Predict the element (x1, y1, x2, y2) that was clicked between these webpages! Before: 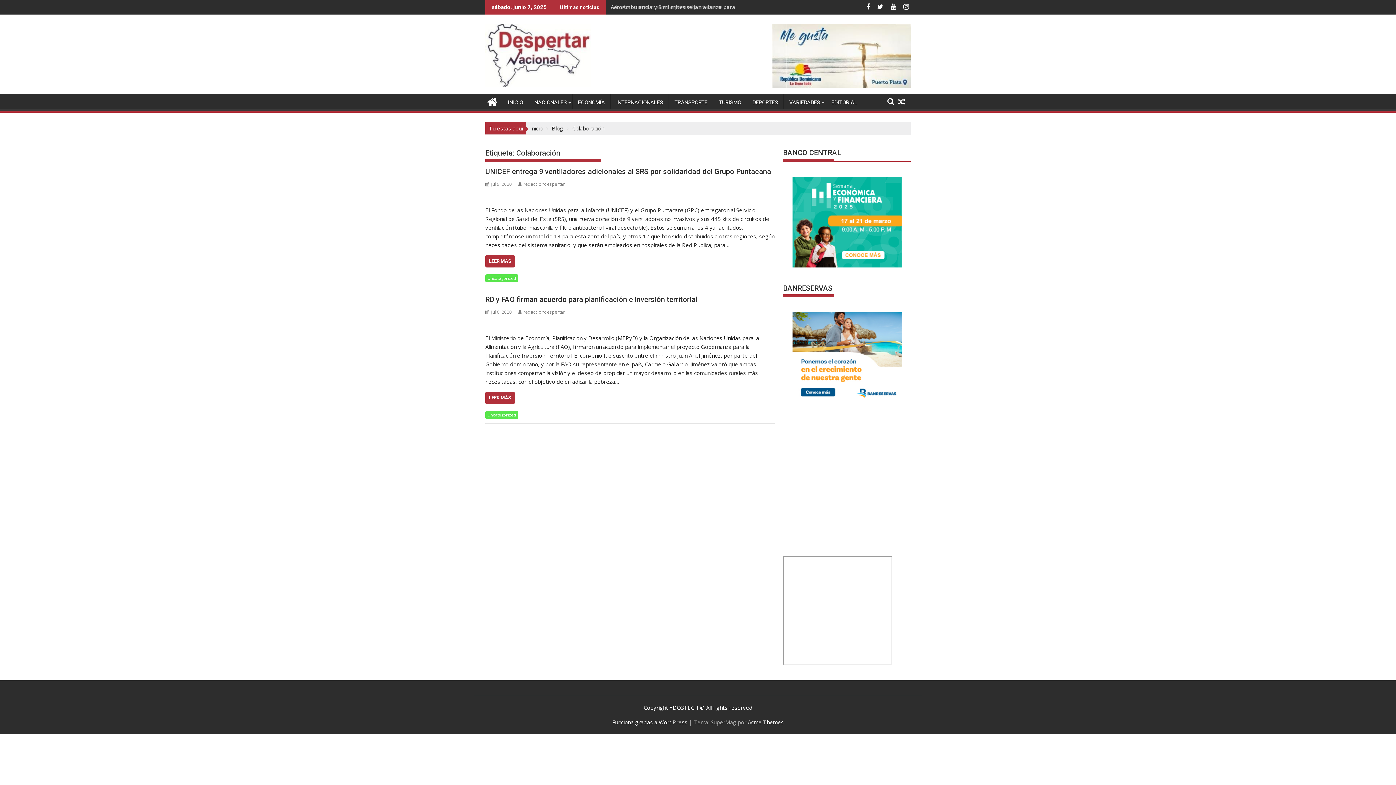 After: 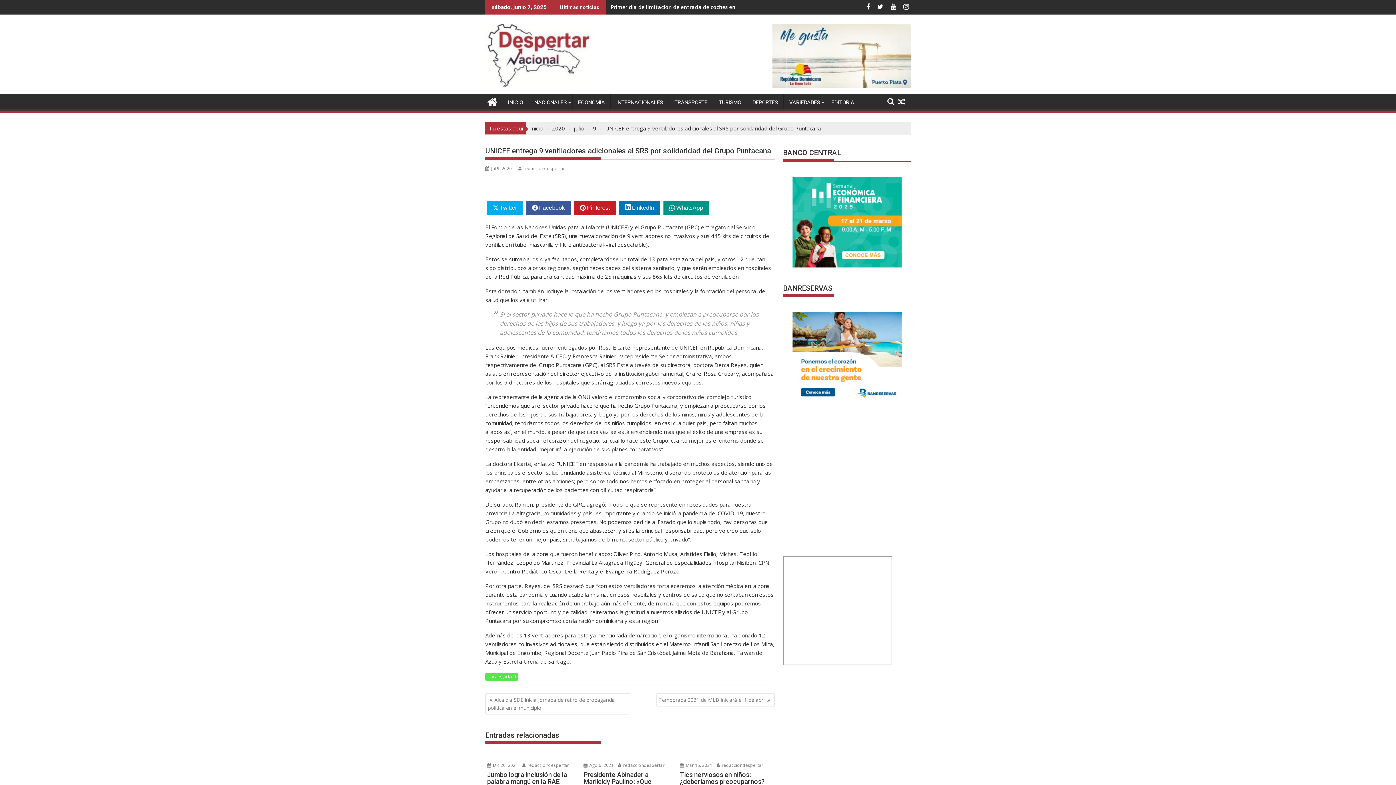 Action: label: Jul 9, 2020 bbox: (485, 181, 512, 187)